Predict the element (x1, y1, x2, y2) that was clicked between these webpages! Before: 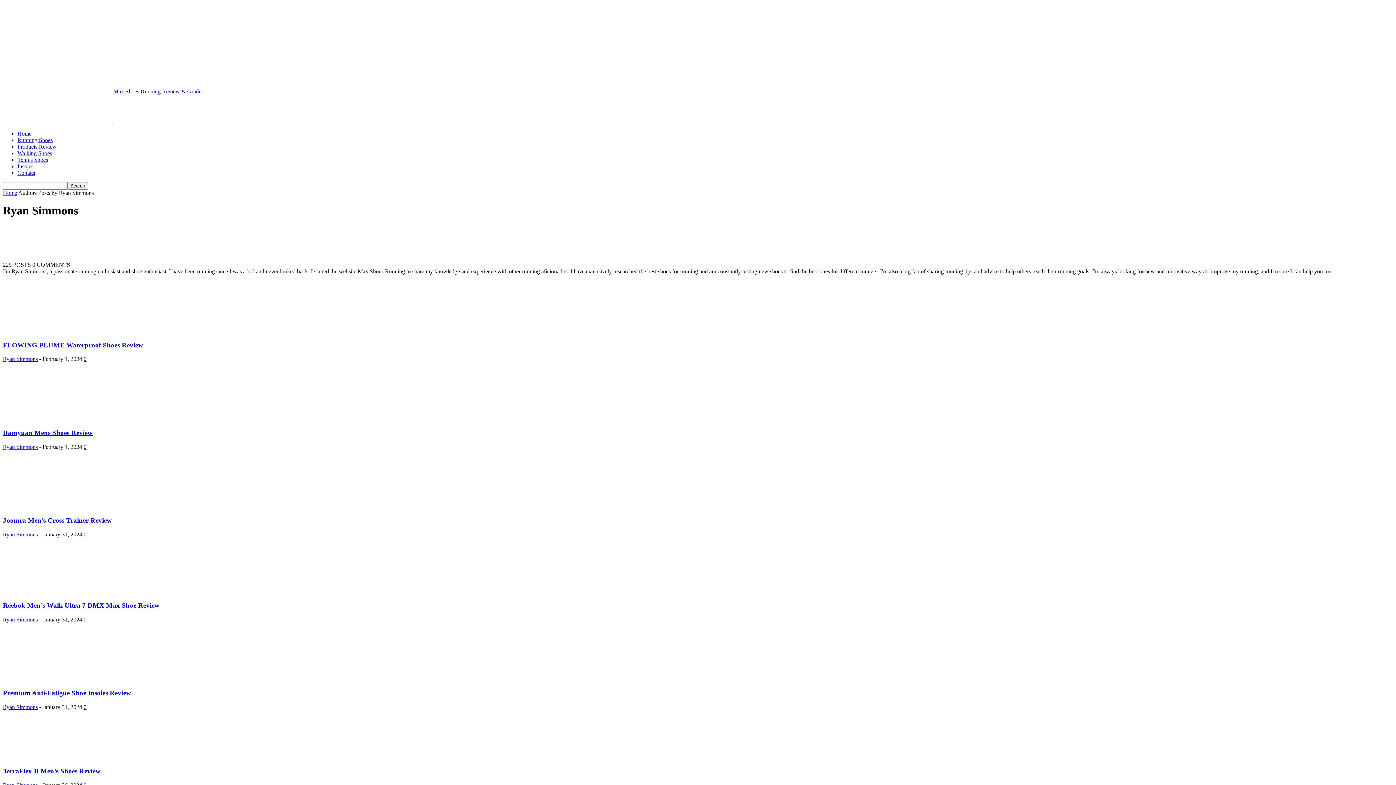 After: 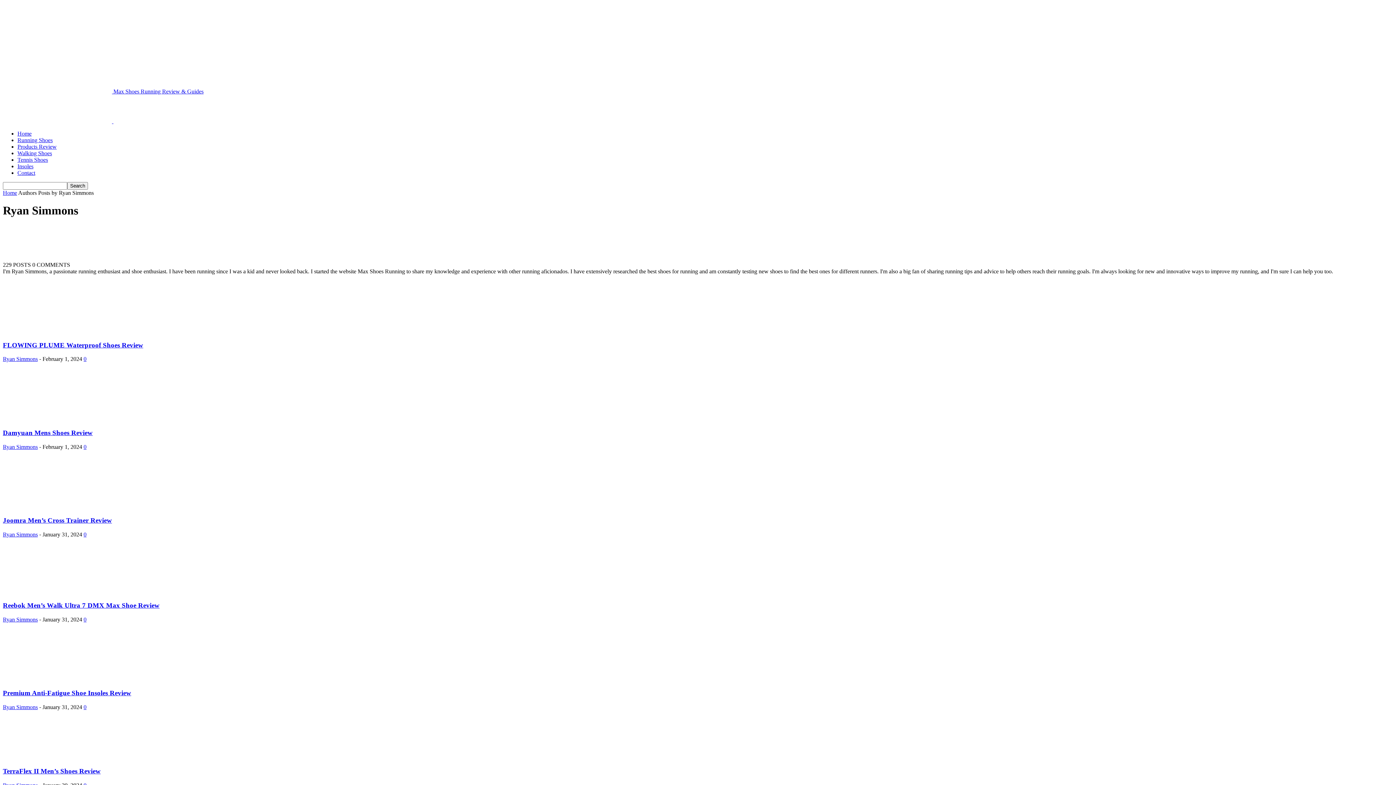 Action: bbox: (2, 601, 159, 609) label: Reebok Men’s Walk Ultra 7 DMX Max Shoe Review